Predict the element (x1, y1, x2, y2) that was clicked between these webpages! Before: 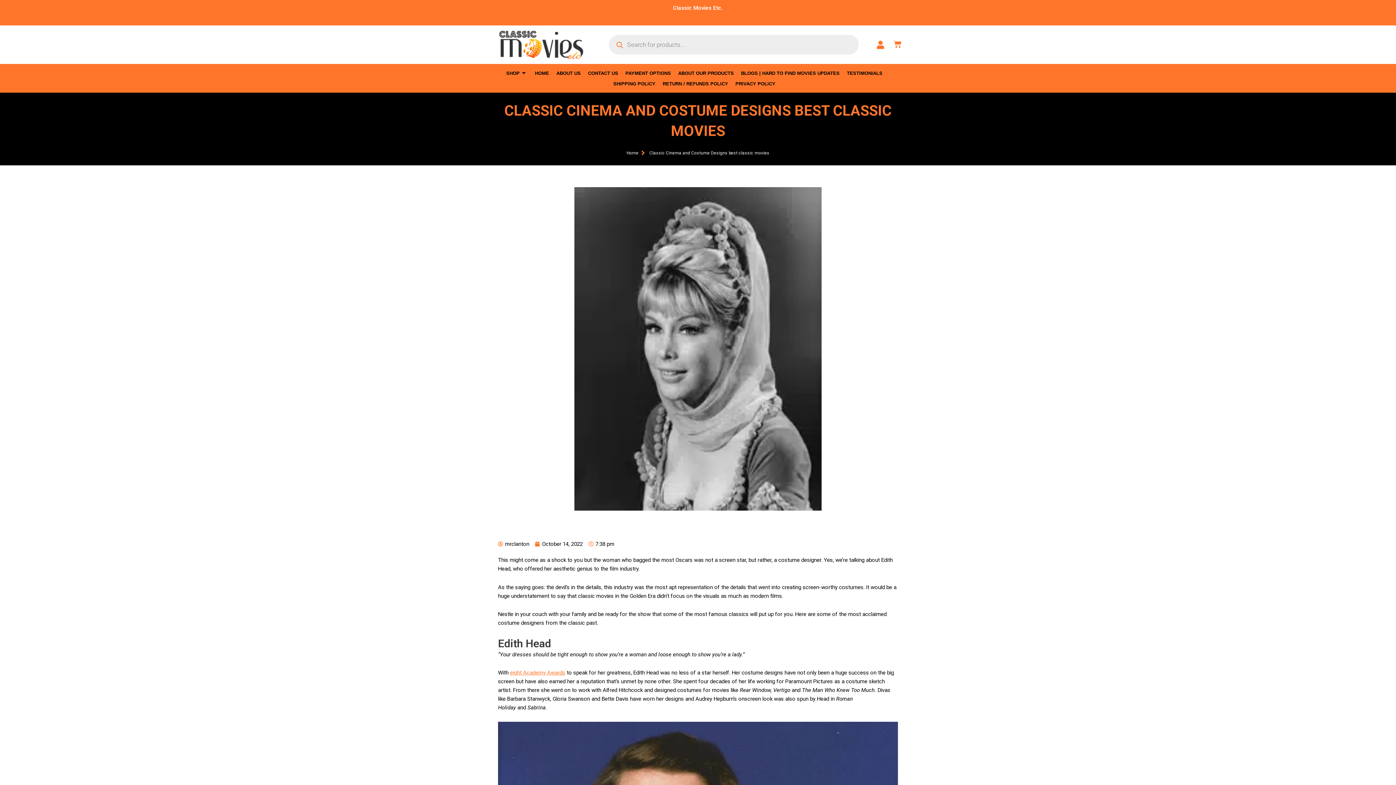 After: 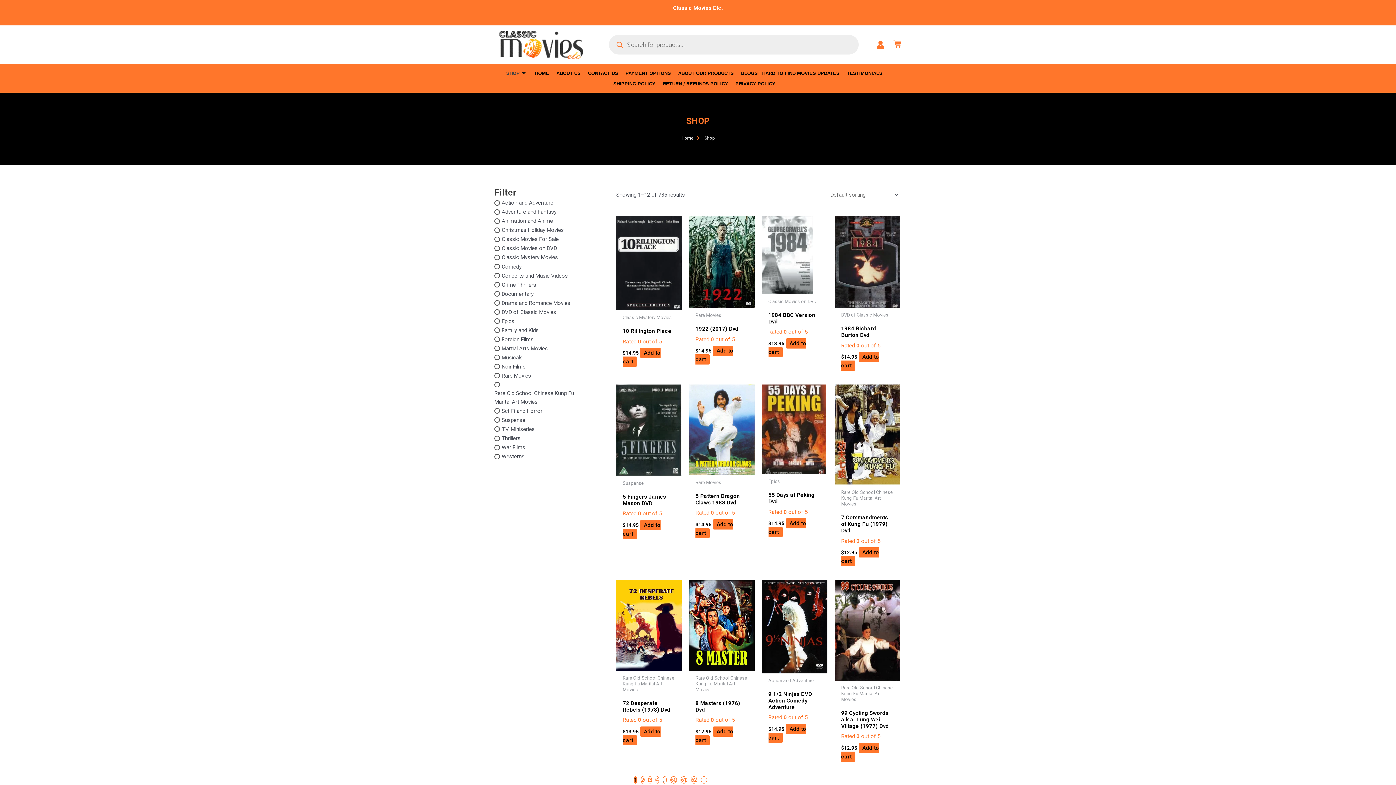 Action: label: SHOP bbox: (506, 68, 535, 78)